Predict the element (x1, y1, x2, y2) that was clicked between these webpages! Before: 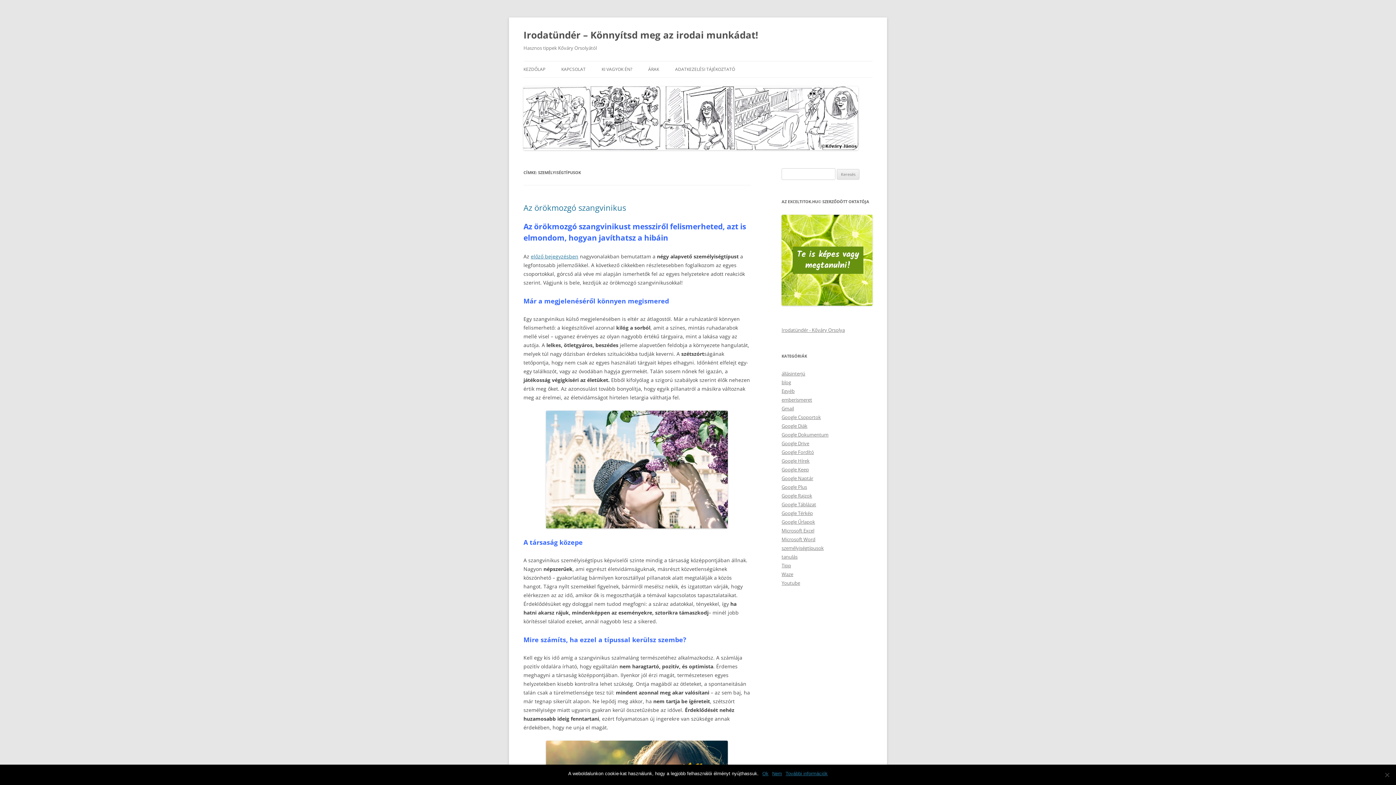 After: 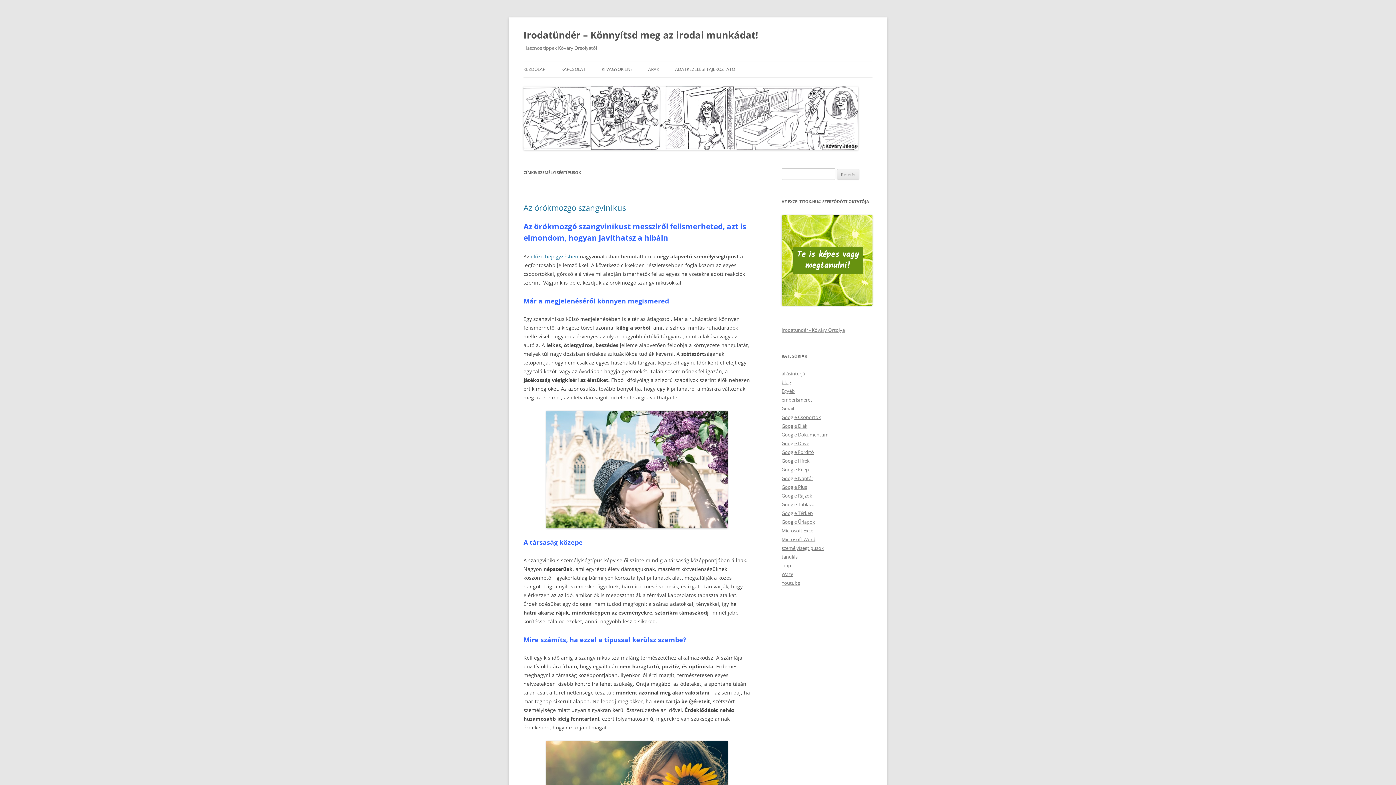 Action: bbox: (762, 770, 768, 777) label: Ok